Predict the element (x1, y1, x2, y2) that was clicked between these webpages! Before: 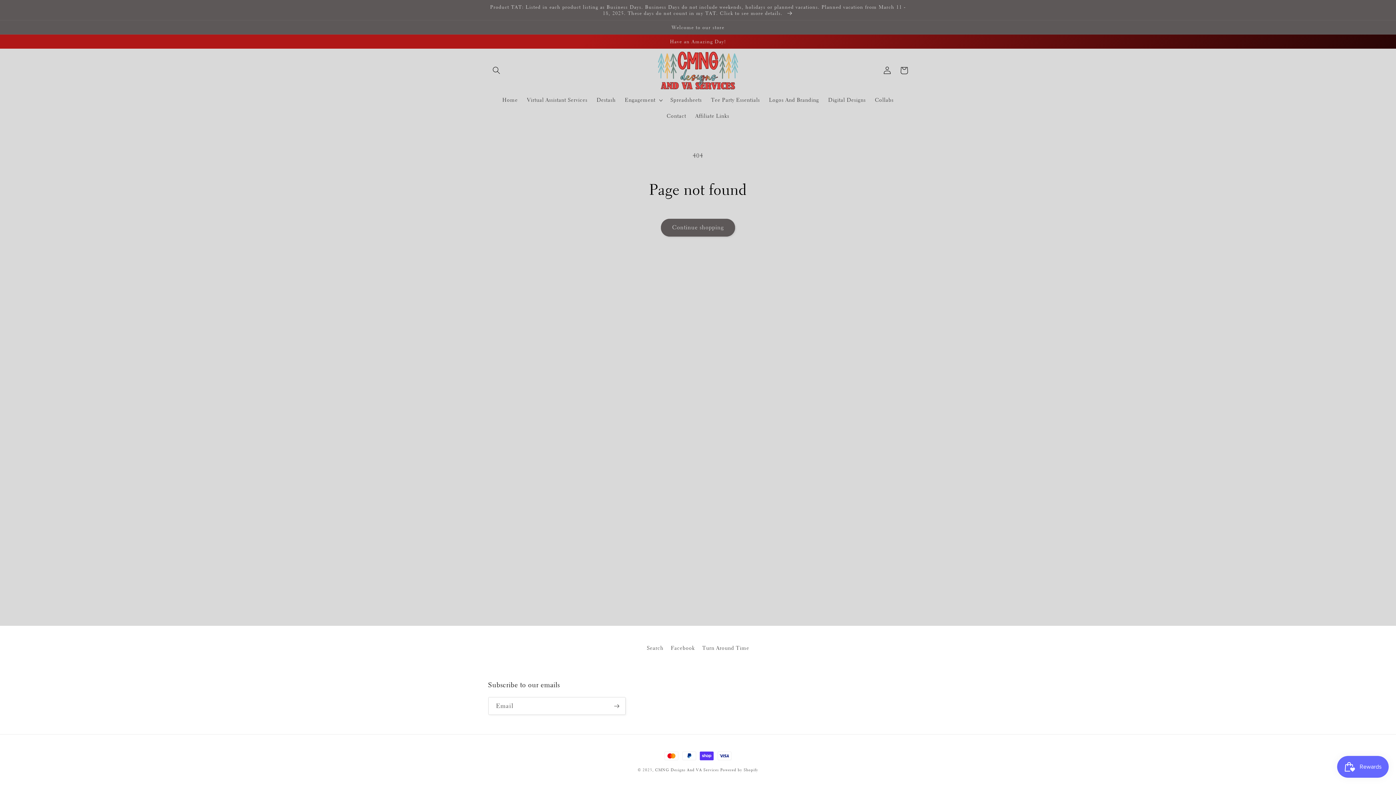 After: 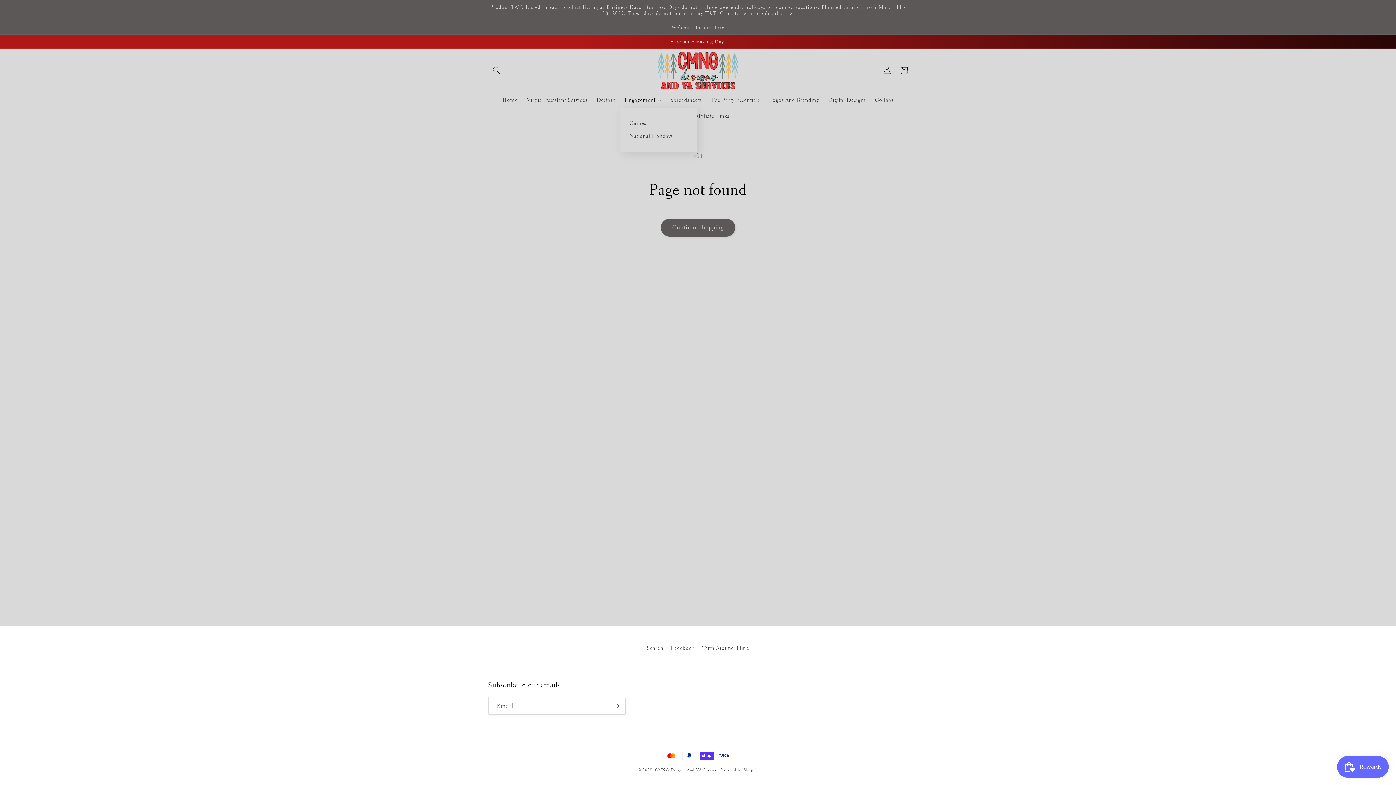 Action: label: Engagement bbox: (620, 92, 665, 107)